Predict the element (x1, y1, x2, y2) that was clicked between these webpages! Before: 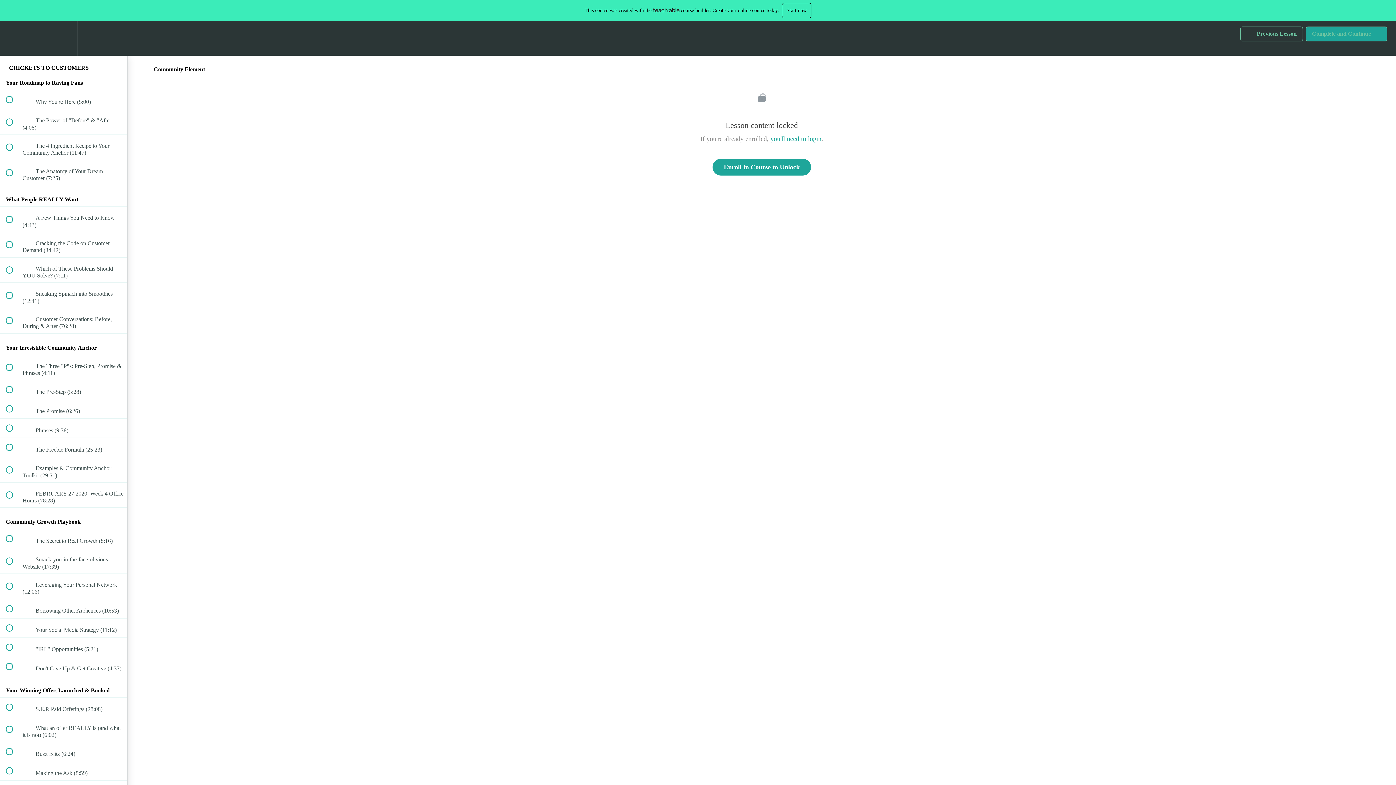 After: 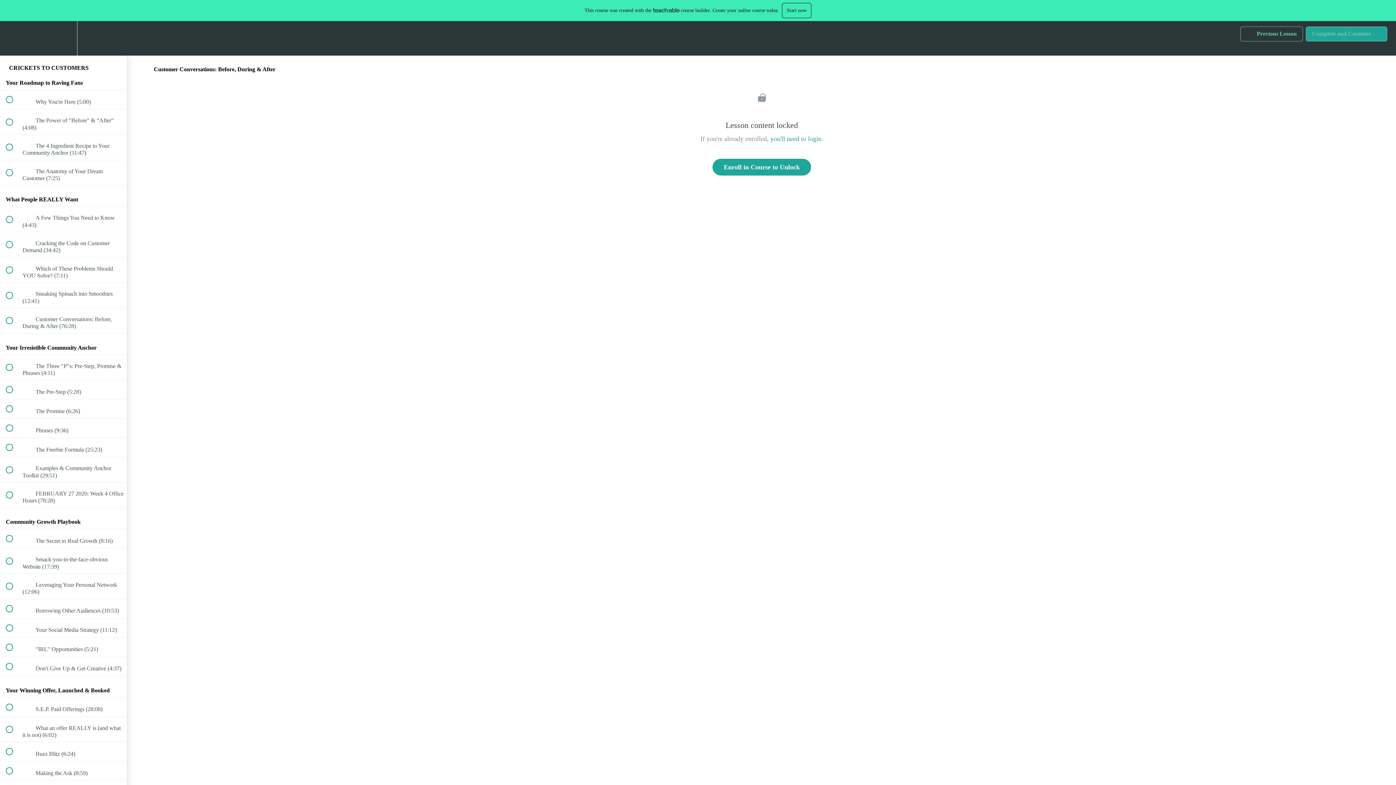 Action: label:  
 Customer Conversations: Before, During & After (76:28) bbox: (0, 308, 127, 333)